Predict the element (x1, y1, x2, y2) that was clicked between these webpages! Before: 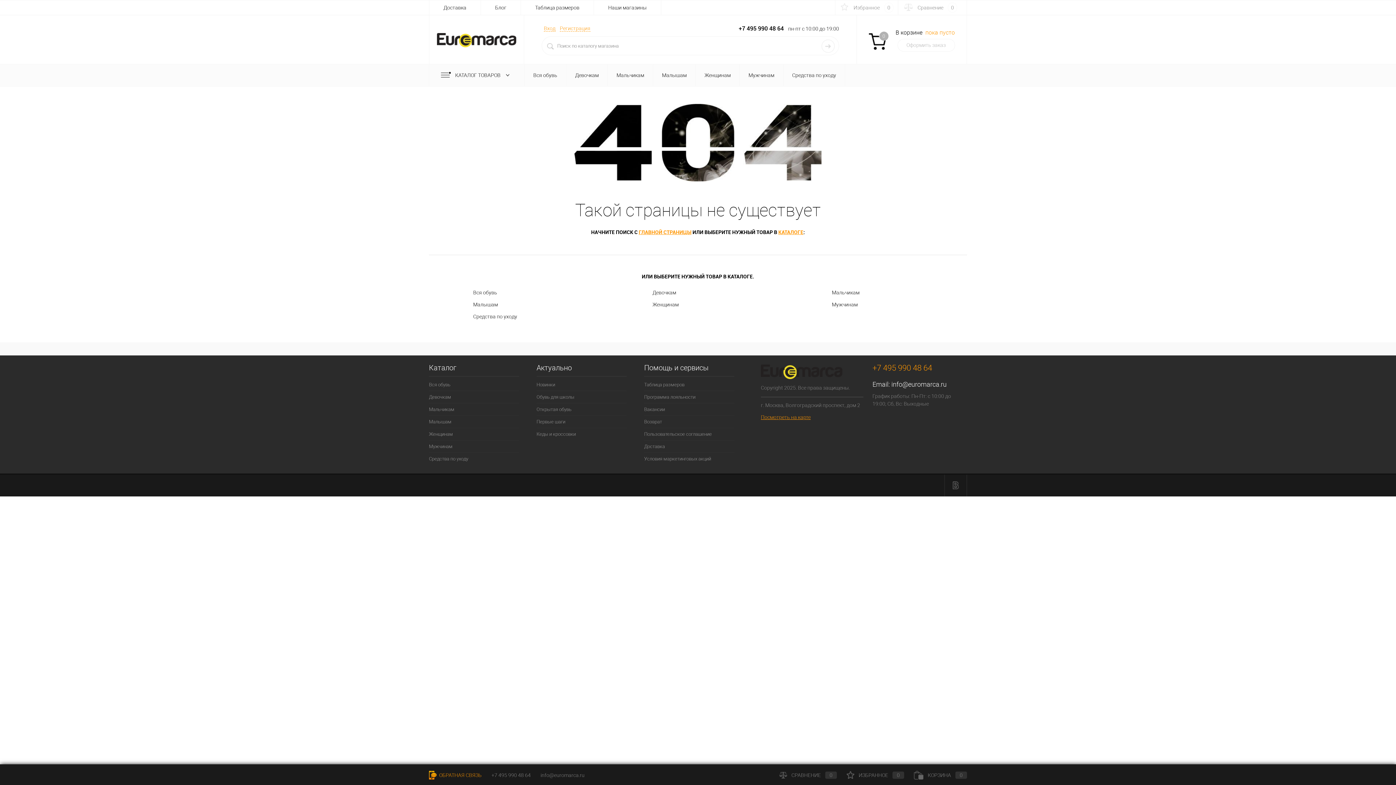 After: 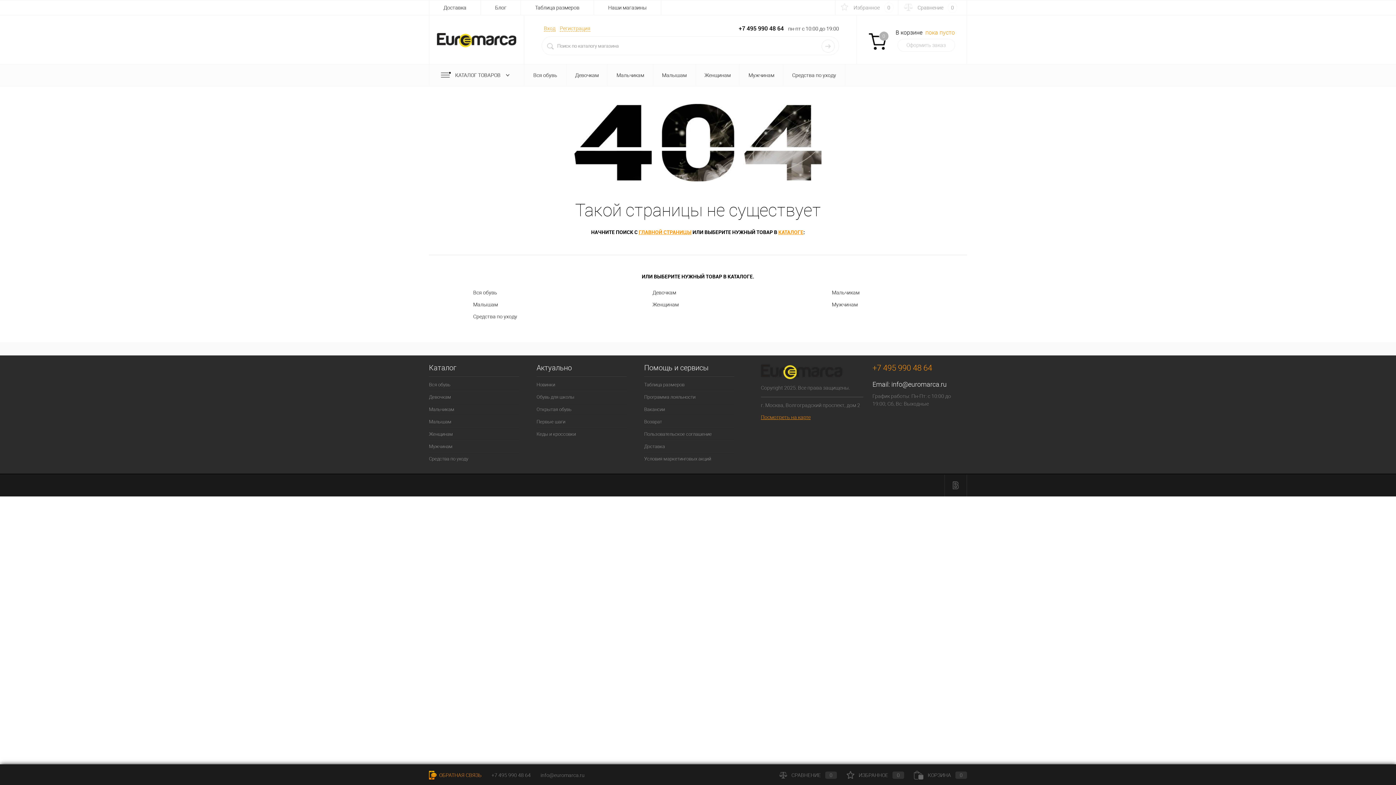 Action: label: В корзине пока пусто bbox: (895, 29, 955, 35)